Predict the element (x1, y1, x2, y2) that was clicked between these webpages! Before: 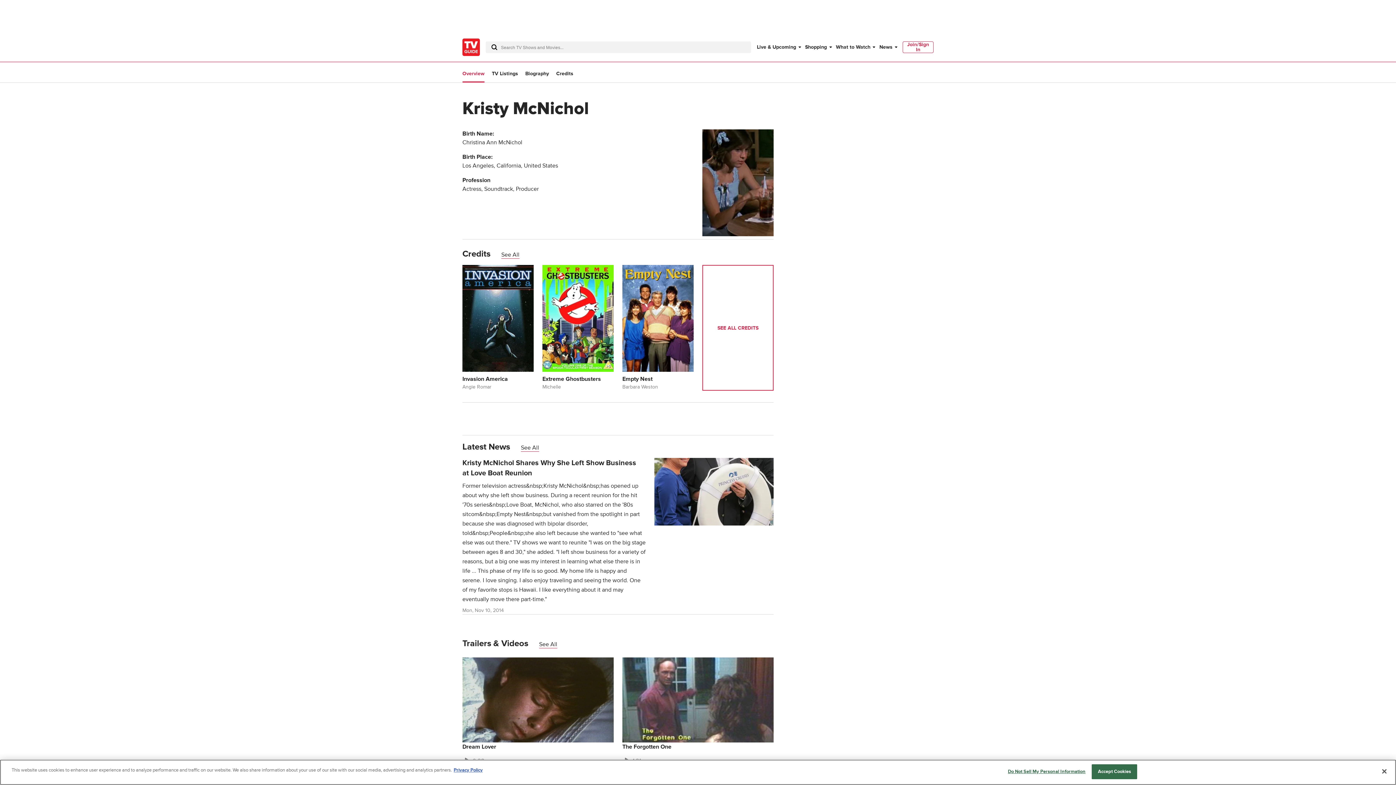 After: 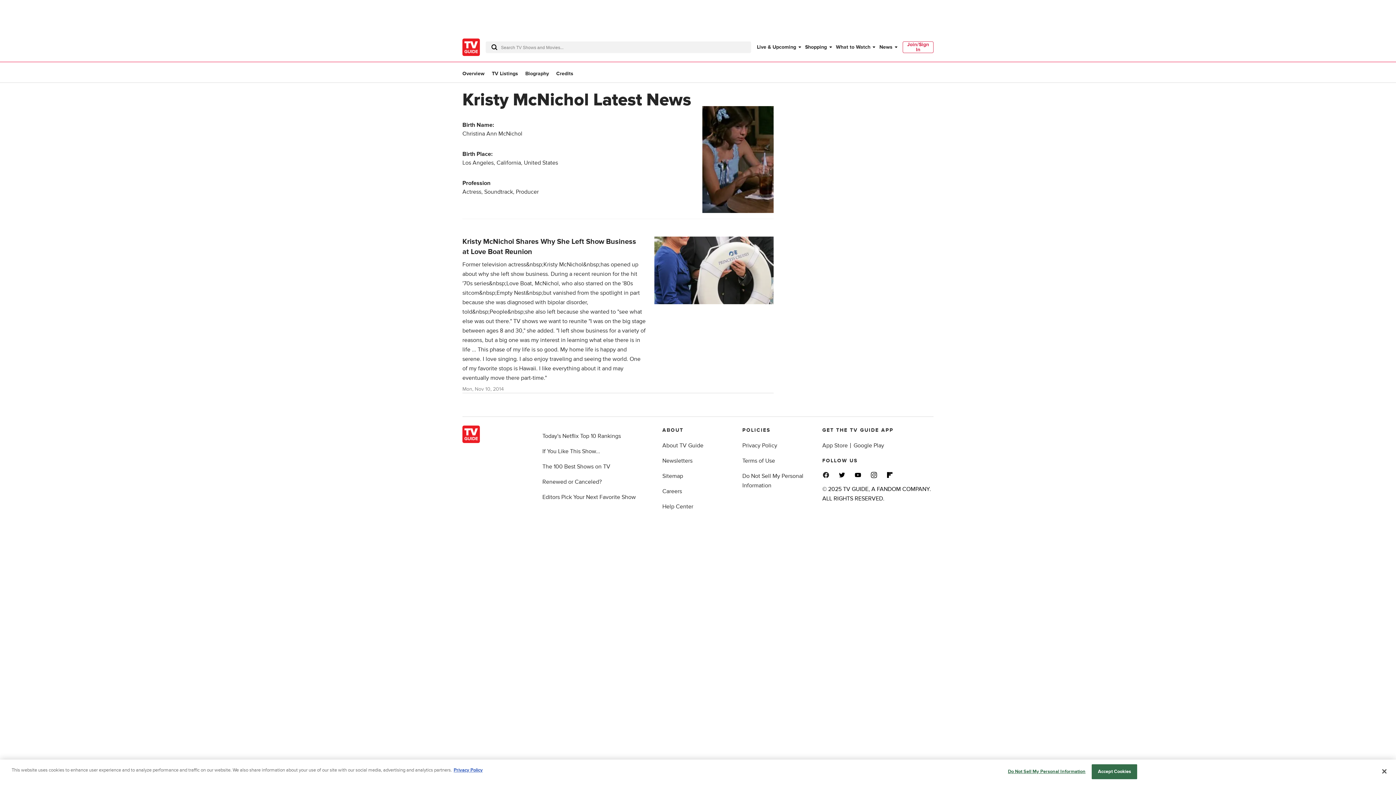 Action: bbox: (521, 444, 539, 452) label: See All